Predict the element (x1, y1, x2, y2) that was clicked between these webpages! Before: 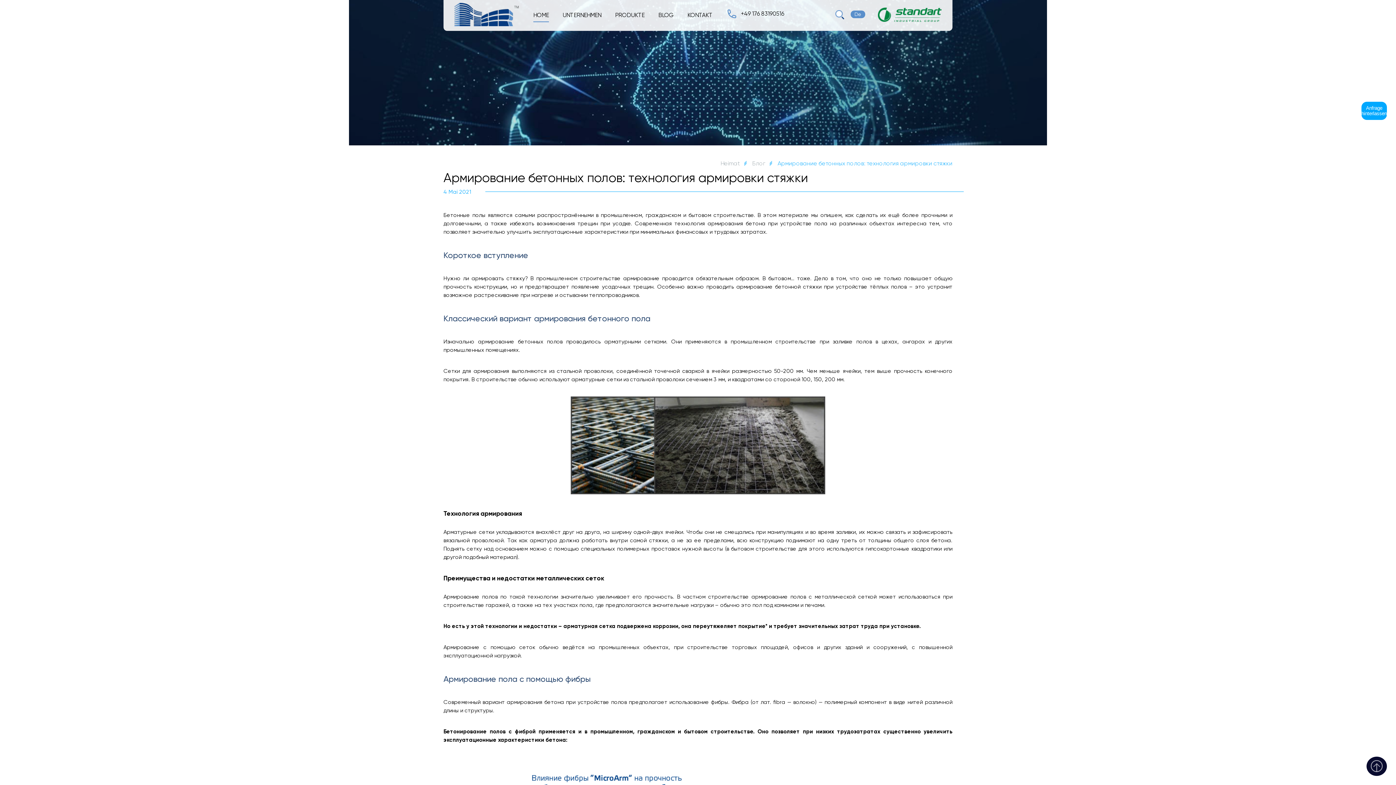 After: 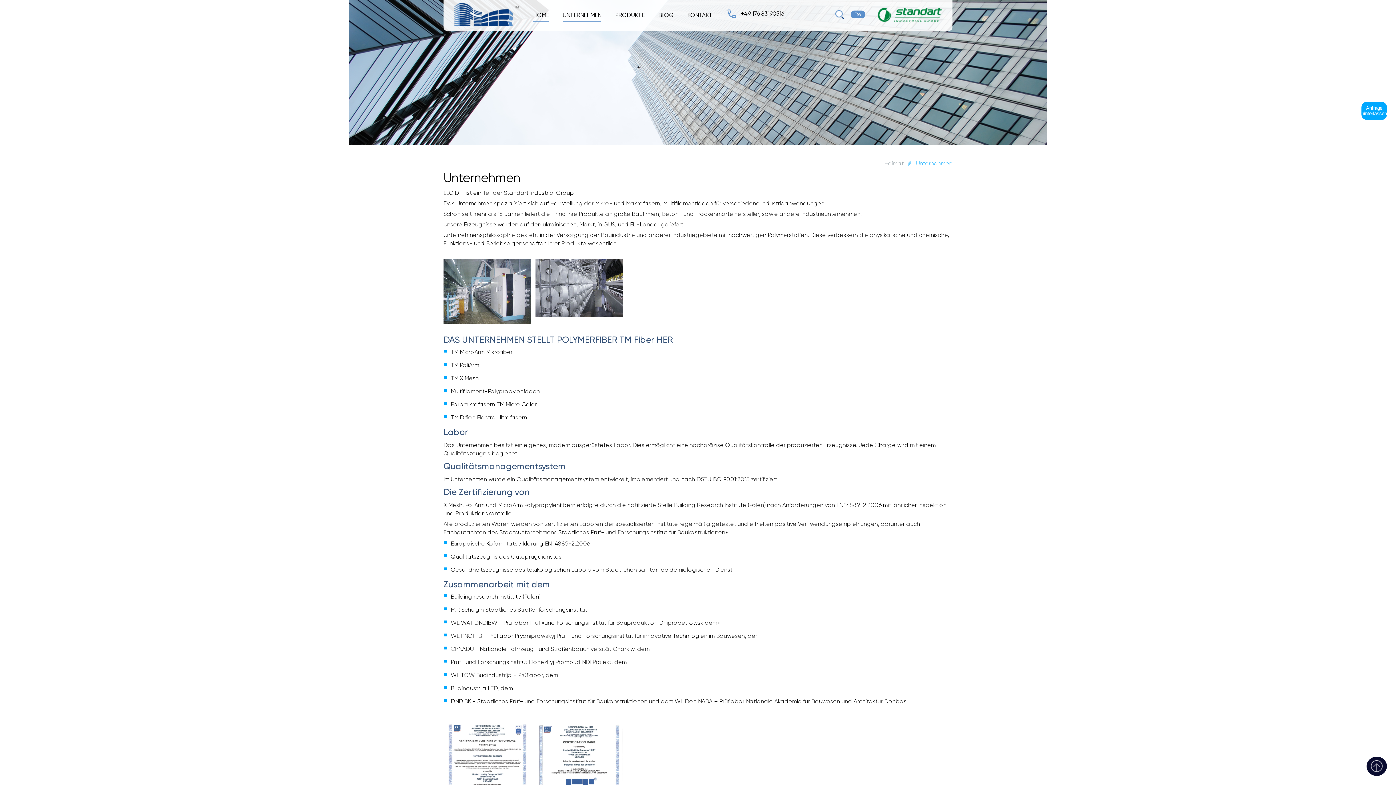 Action: label: UNTERNEHMEN bbox: (562, 11, 601, 18)